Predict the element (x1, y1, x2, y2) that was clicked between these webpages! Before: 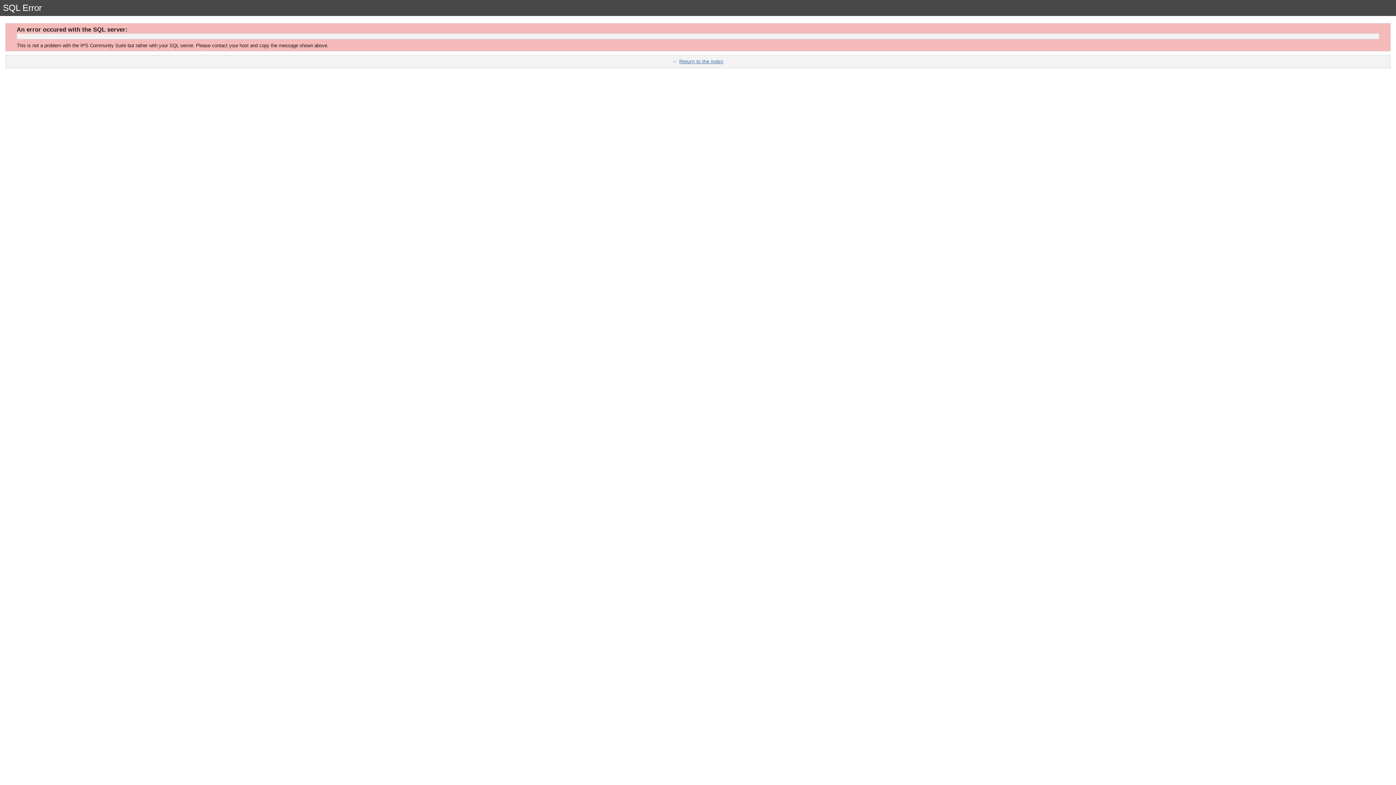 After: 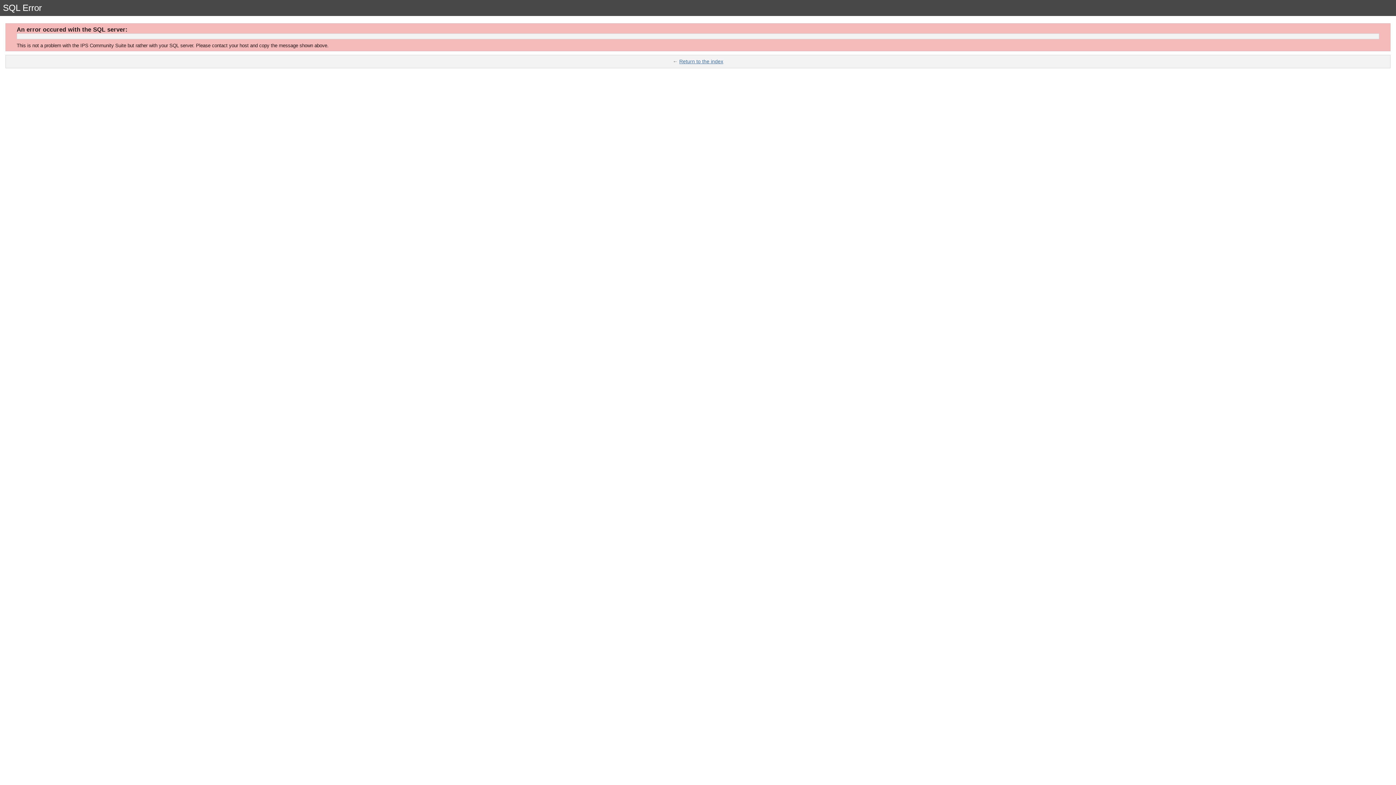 Action: bbox: (679, 58, 723, 64) label: Return to the index